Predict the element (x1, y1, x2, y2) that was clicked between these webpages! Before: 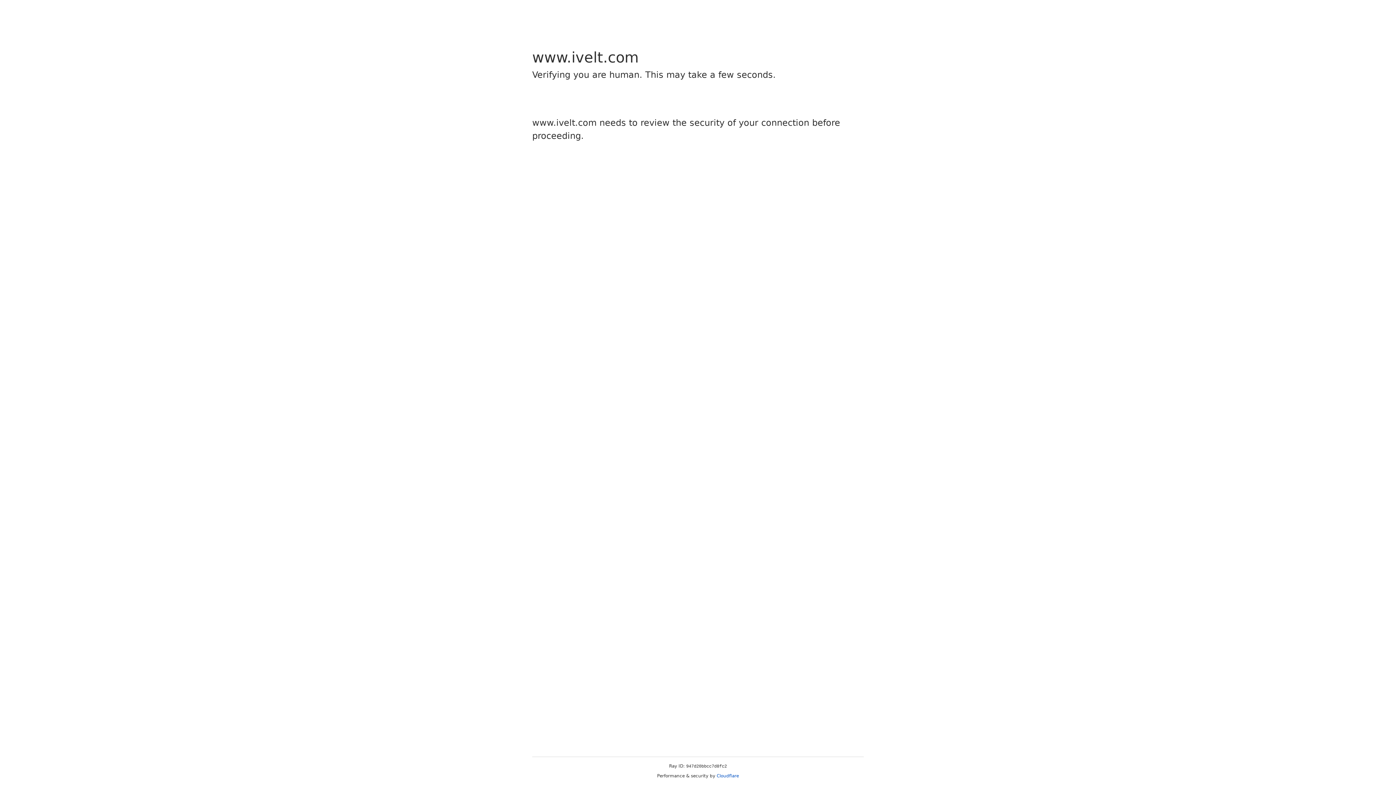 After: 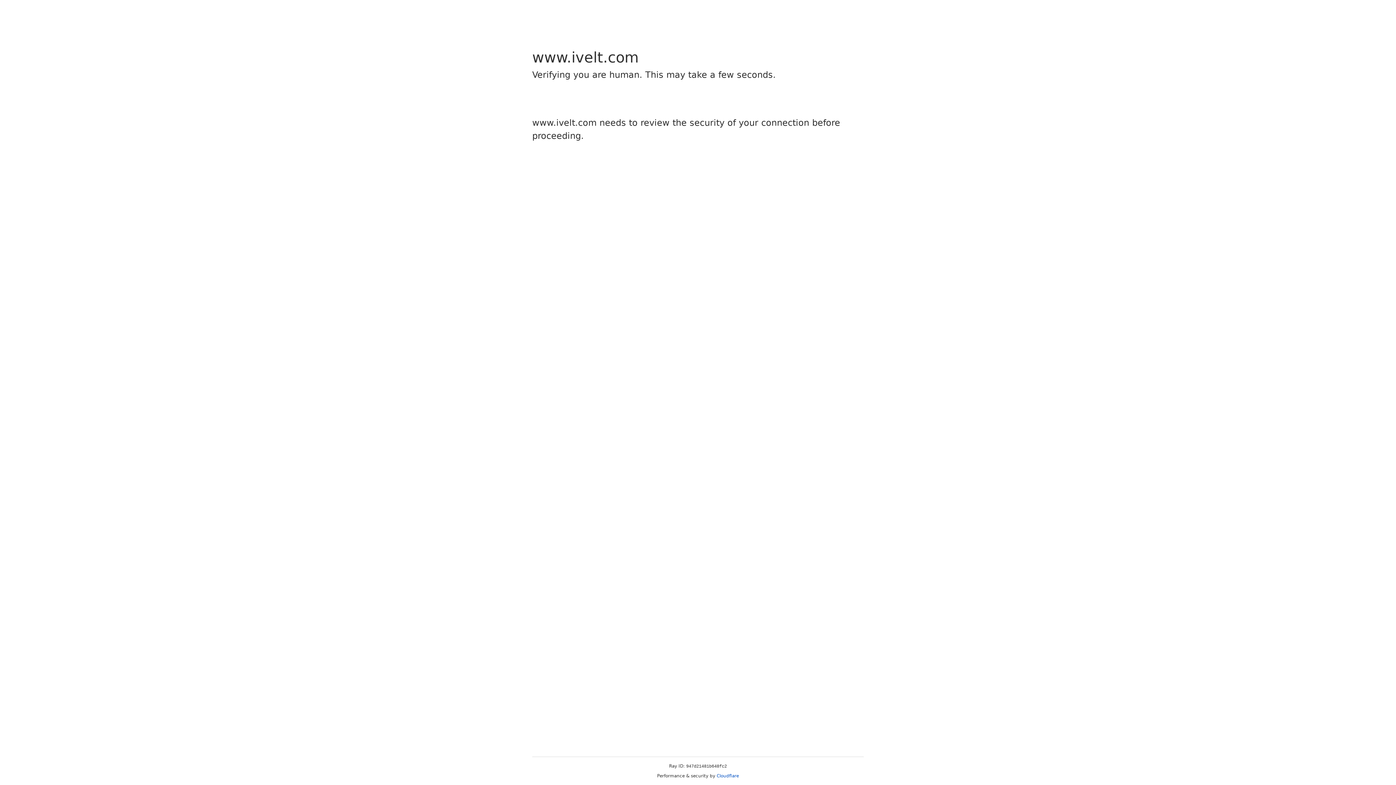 Action: label: Cloudflare bbox: (716, 773, 739, 778)